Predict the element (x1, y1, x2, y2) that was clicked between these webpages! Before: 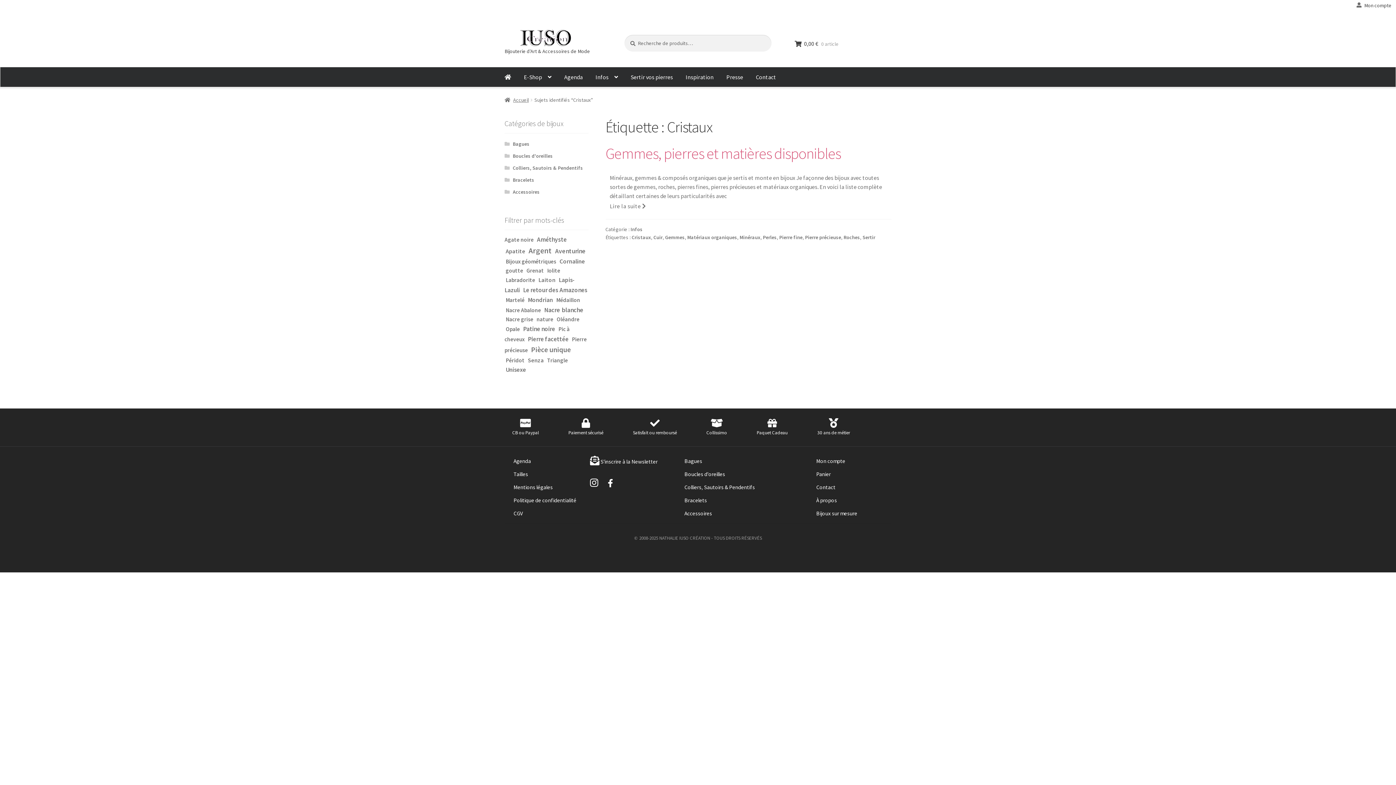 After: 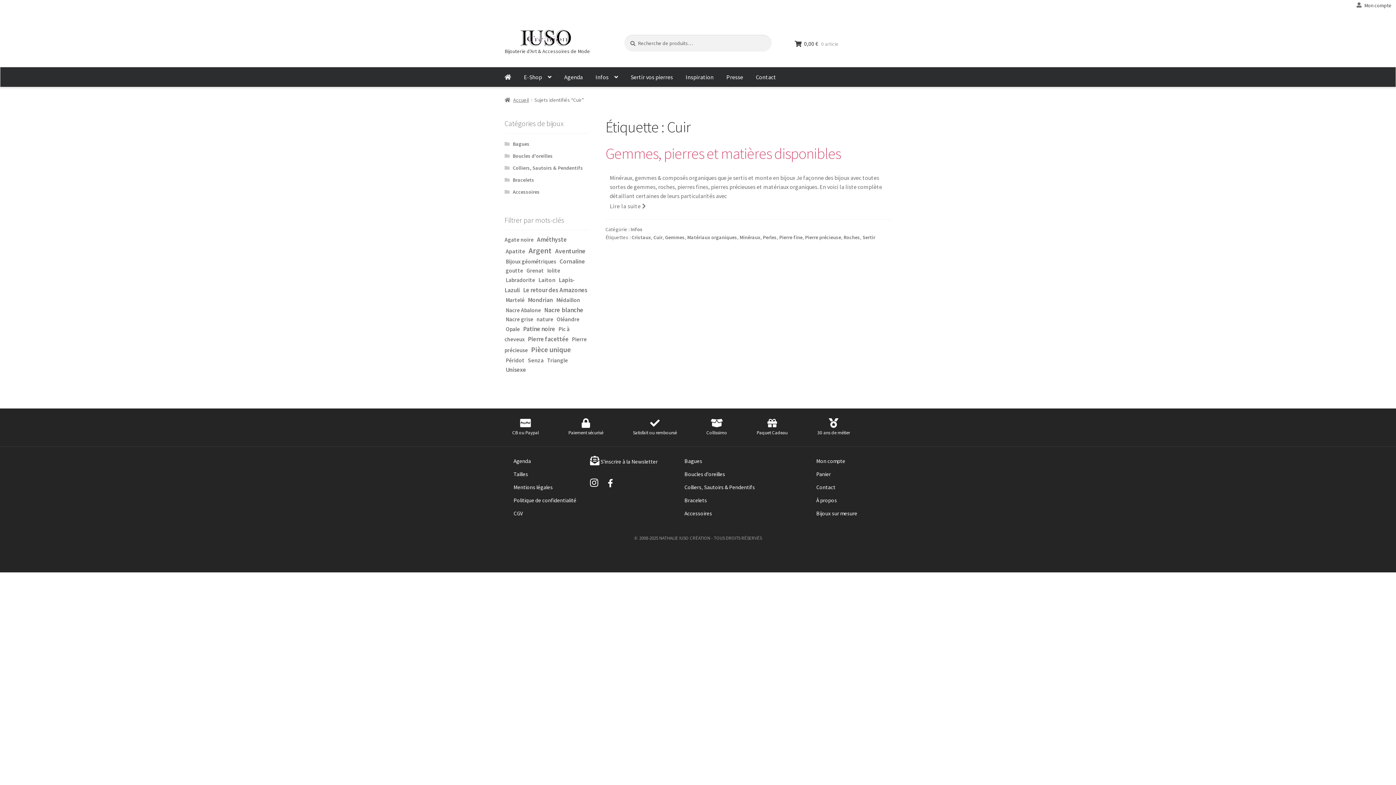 Action: label: Cuir bbox: (653, 234, 662, 240)